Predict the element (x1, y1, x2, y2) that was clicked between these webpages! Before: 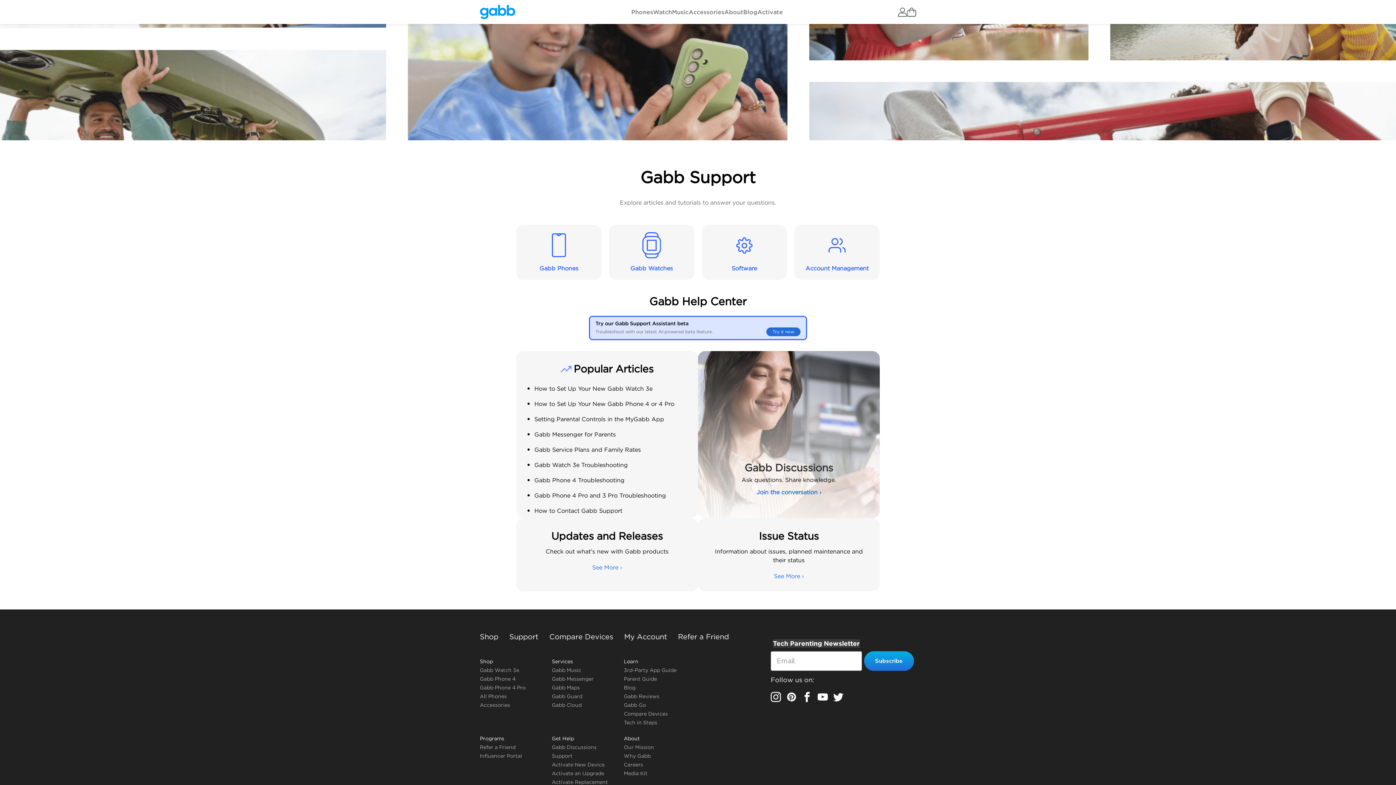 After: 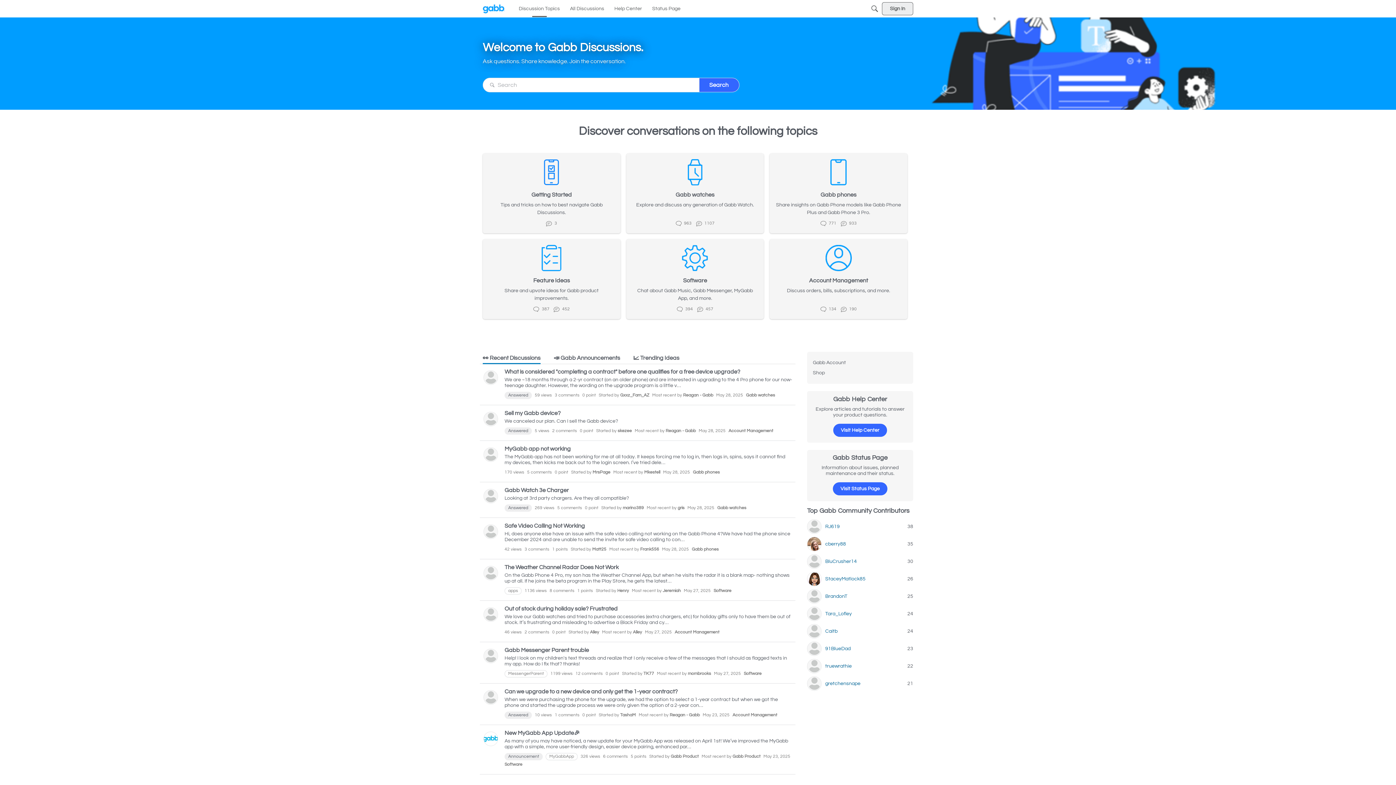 Action: label: Gabb Discussions bbox: (552, 744, 596, 750)